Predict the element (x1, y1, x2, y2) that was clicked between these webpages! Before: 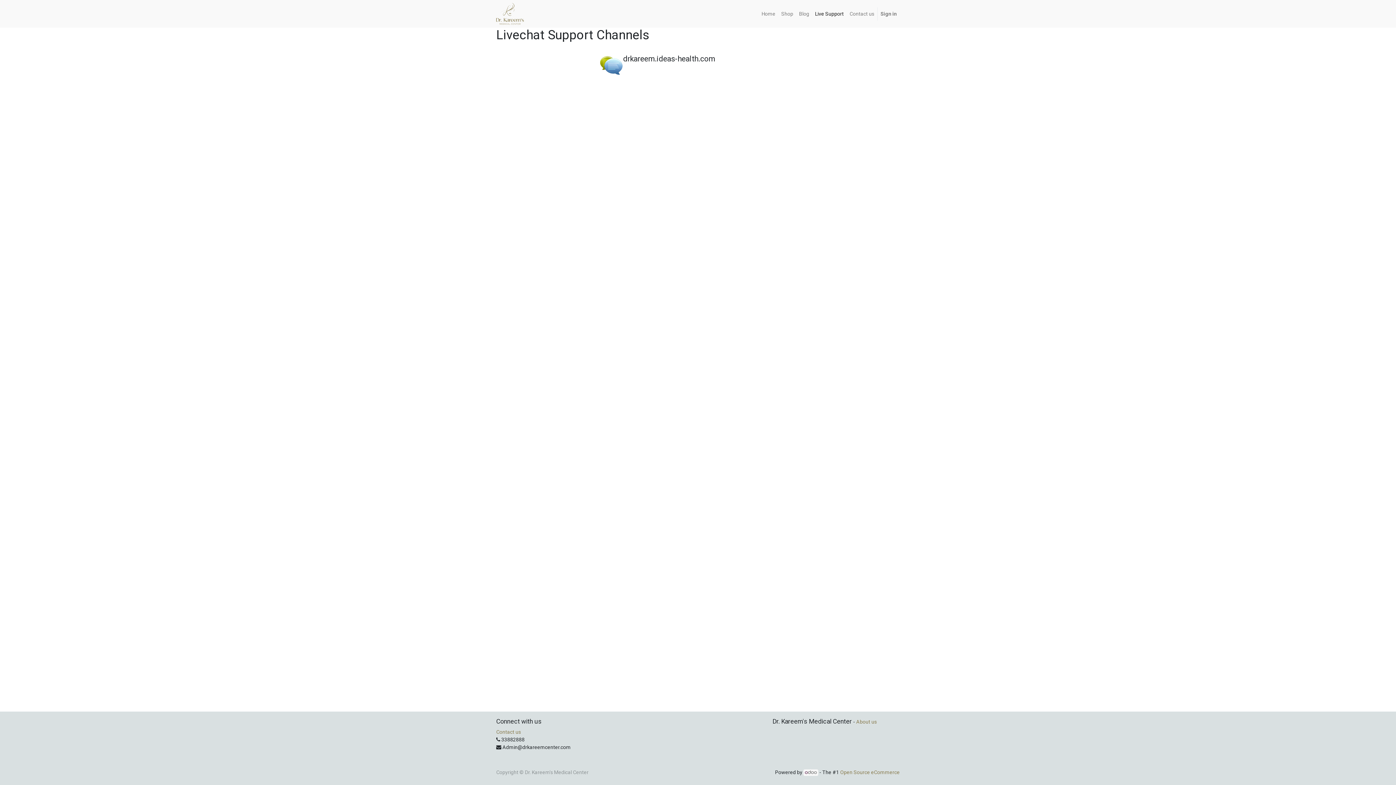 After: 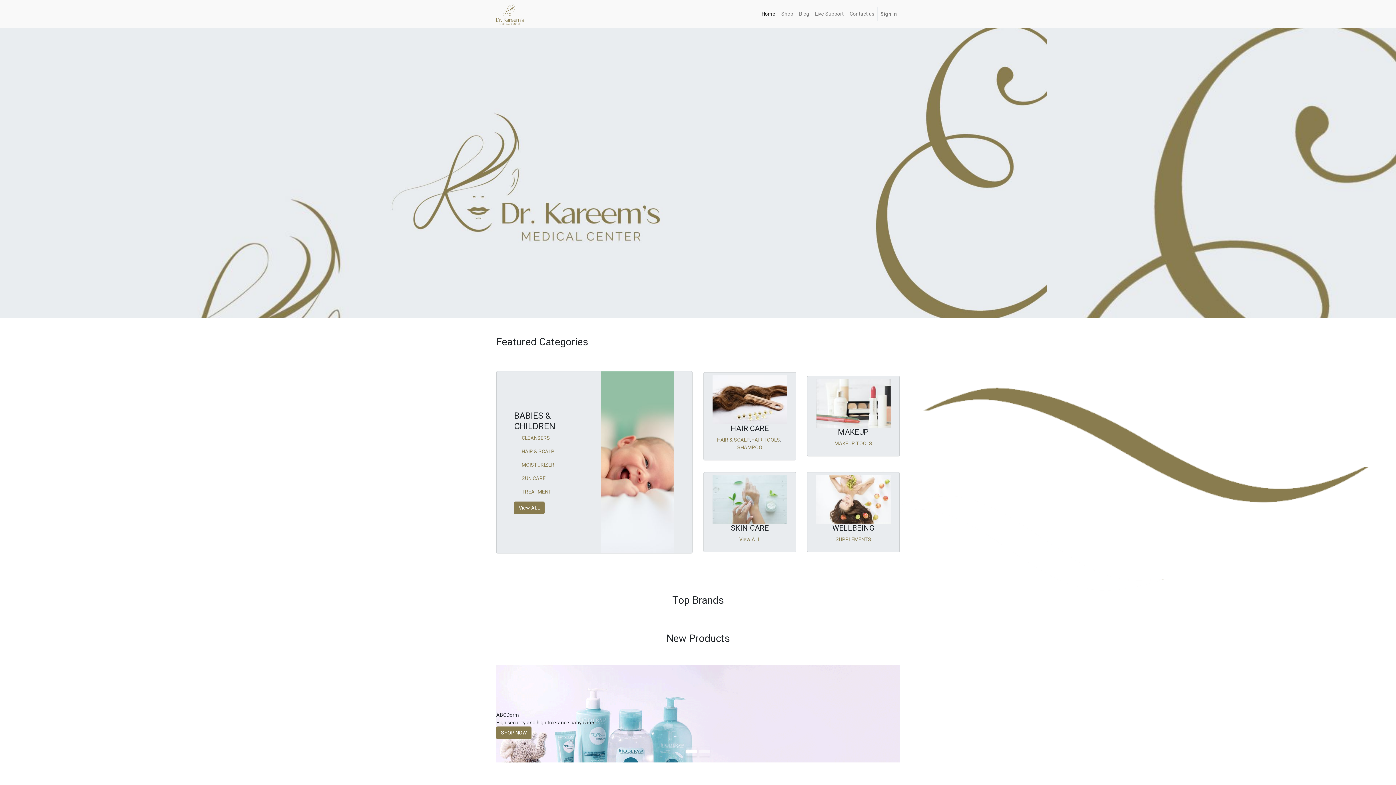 Action: label: Home bbox: (758, 7, 778, 20)